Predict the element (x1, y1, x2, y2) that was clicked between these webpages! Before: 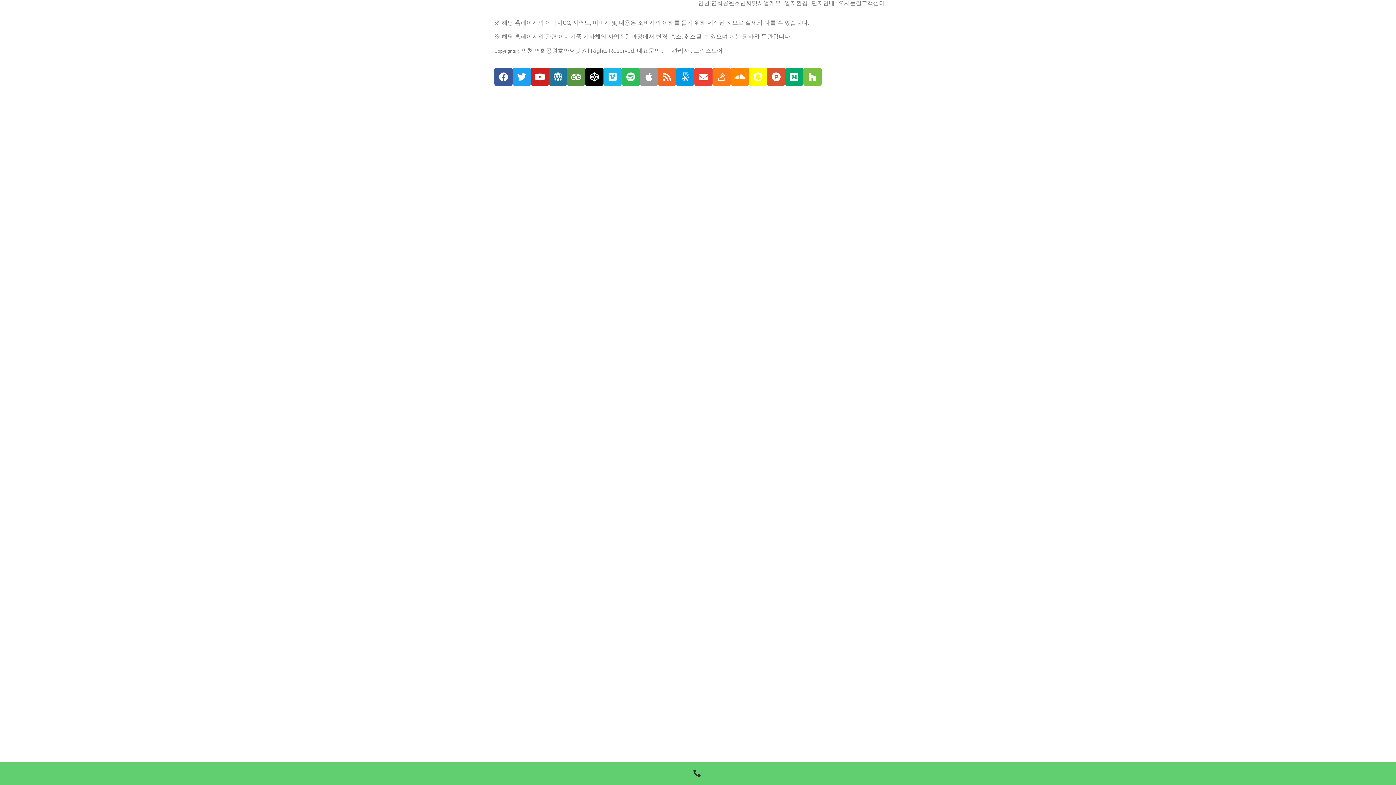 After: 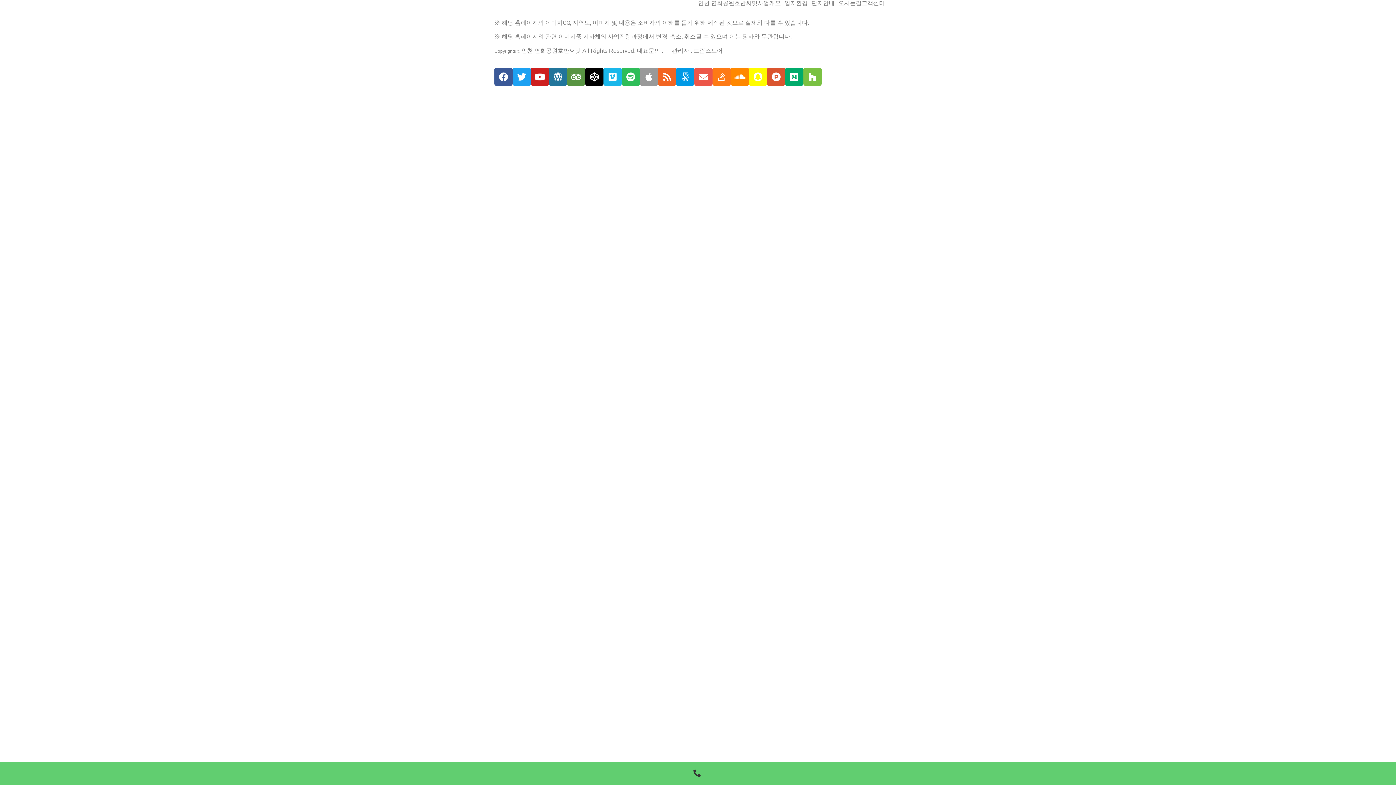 Action: bbox: (694, 67, 712, 85) label: Envelope